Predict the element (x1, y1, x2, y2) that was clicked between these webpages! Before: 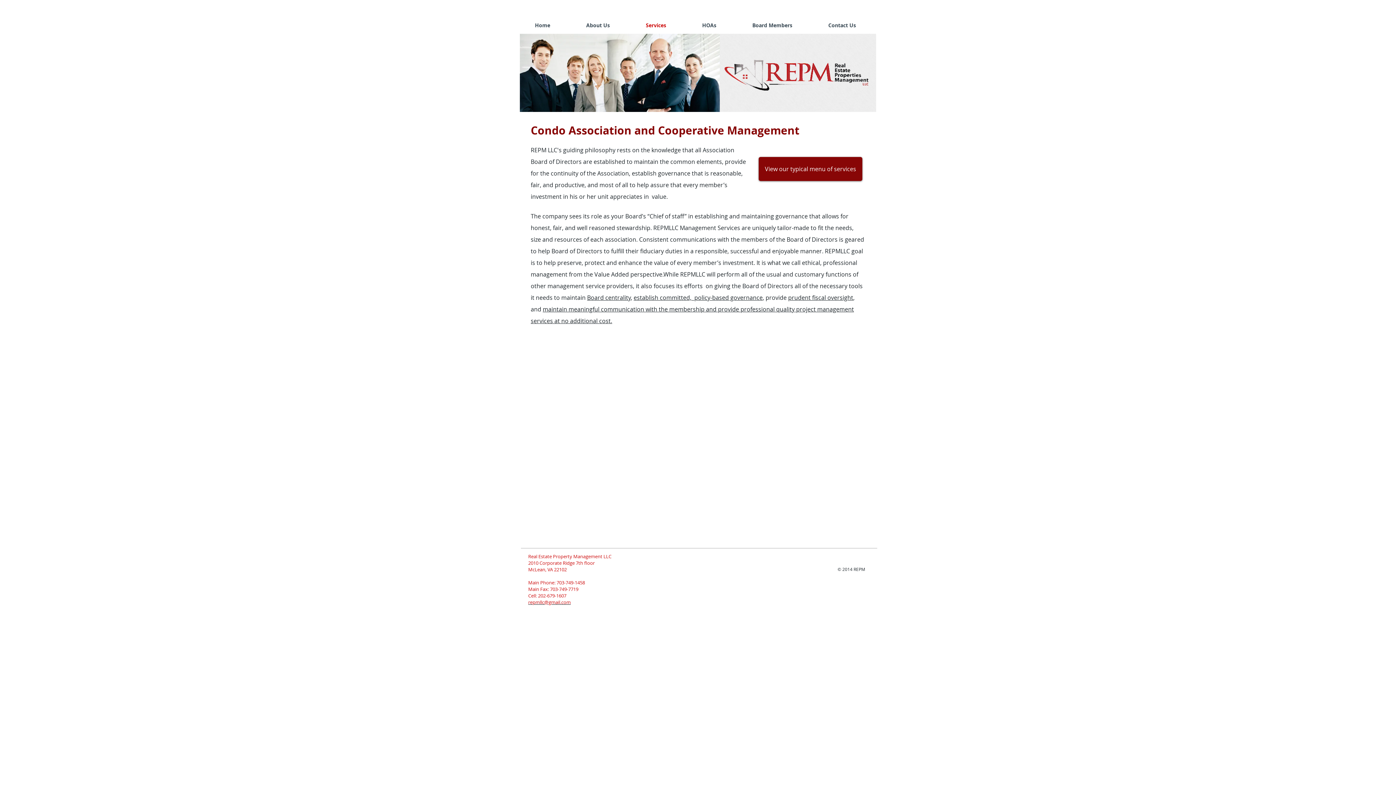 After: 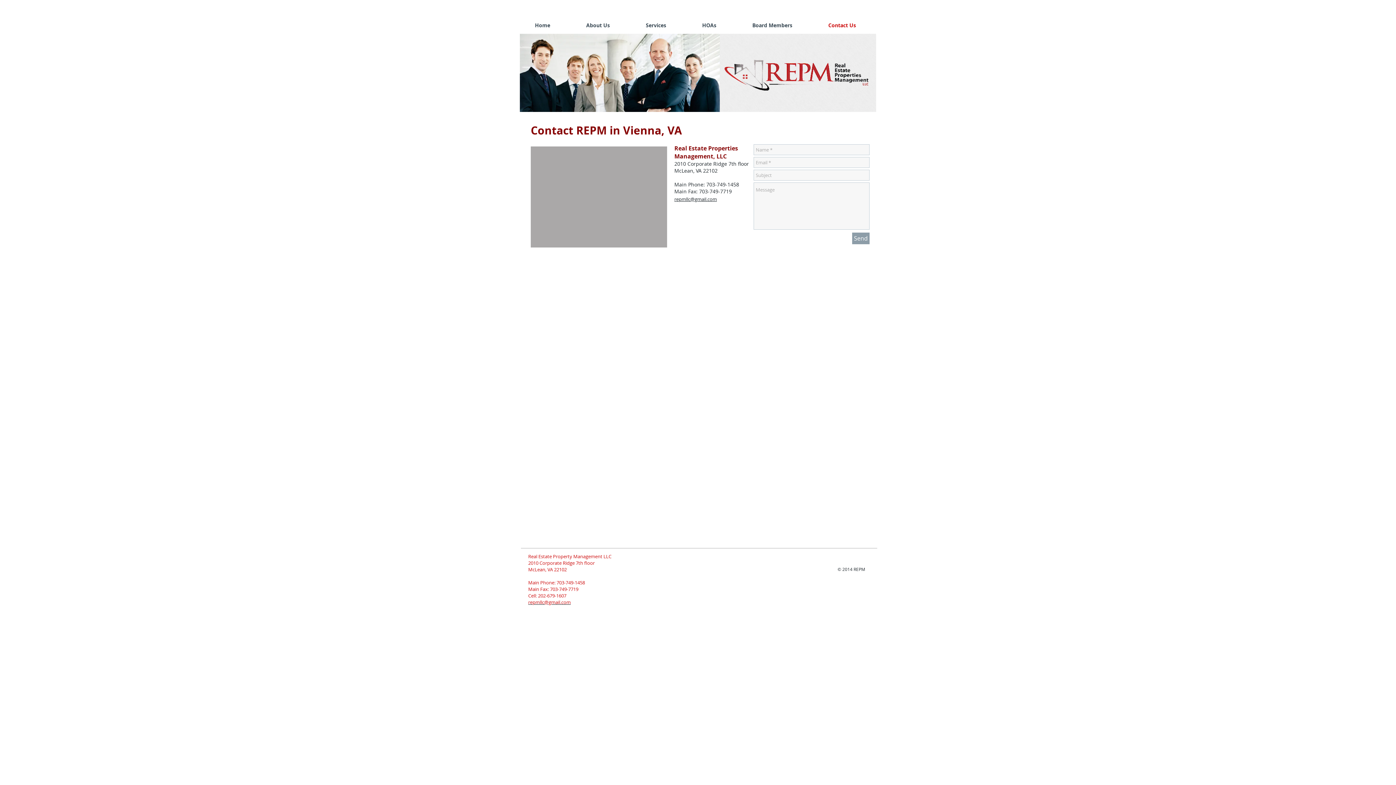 Action: label: Contact Us bbox: (810, 20, 874, 29)